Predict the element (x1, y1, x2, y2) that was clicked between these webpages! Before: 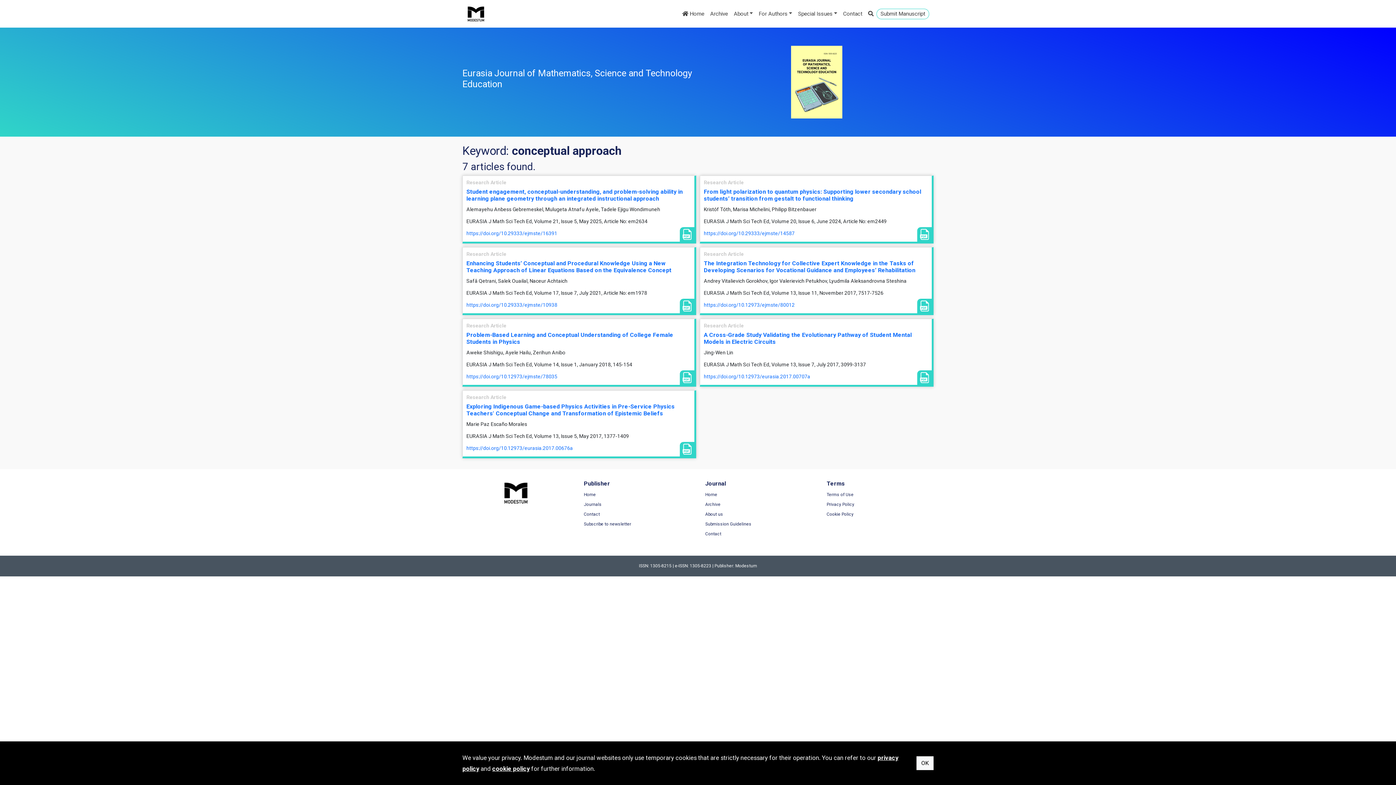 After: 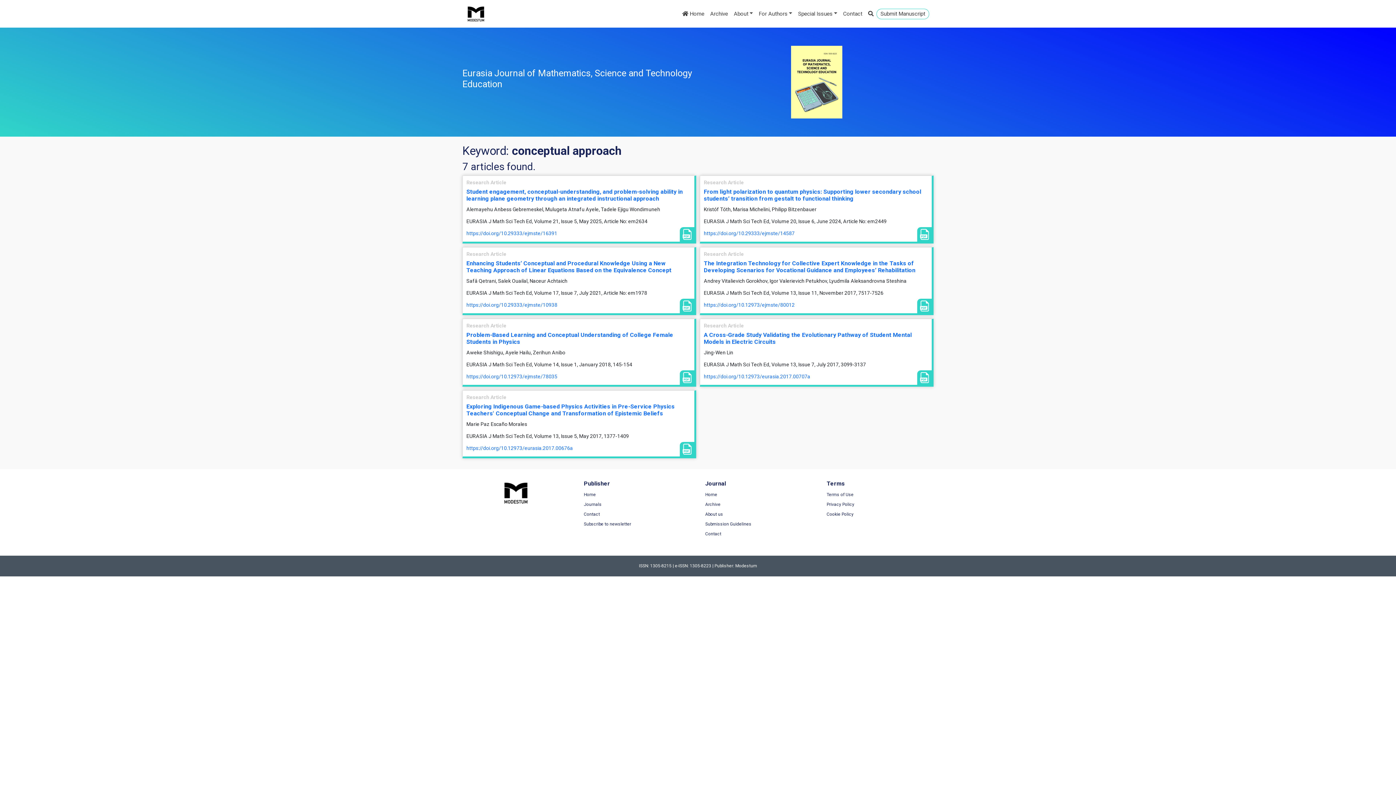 Action: label: OK bbox: (916, 756, 933, 770)